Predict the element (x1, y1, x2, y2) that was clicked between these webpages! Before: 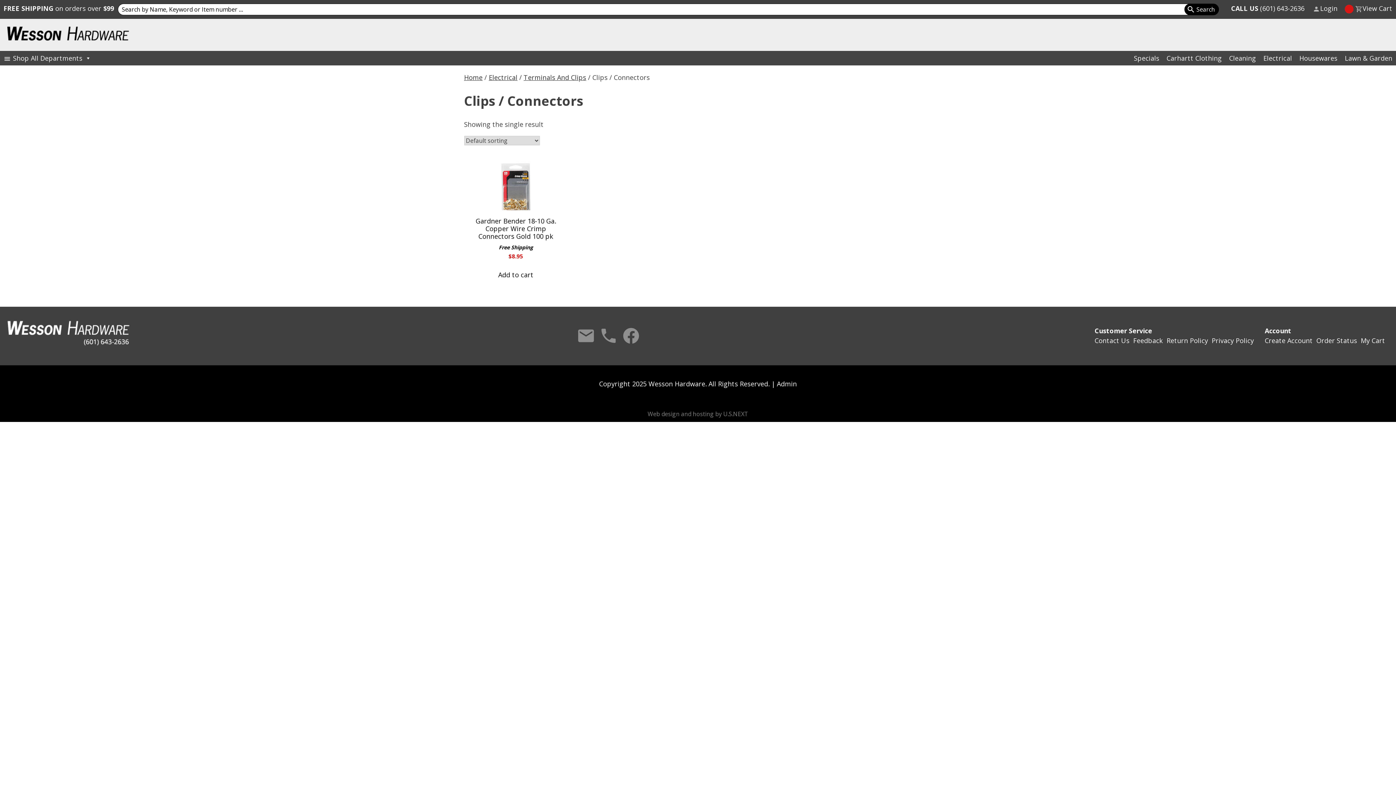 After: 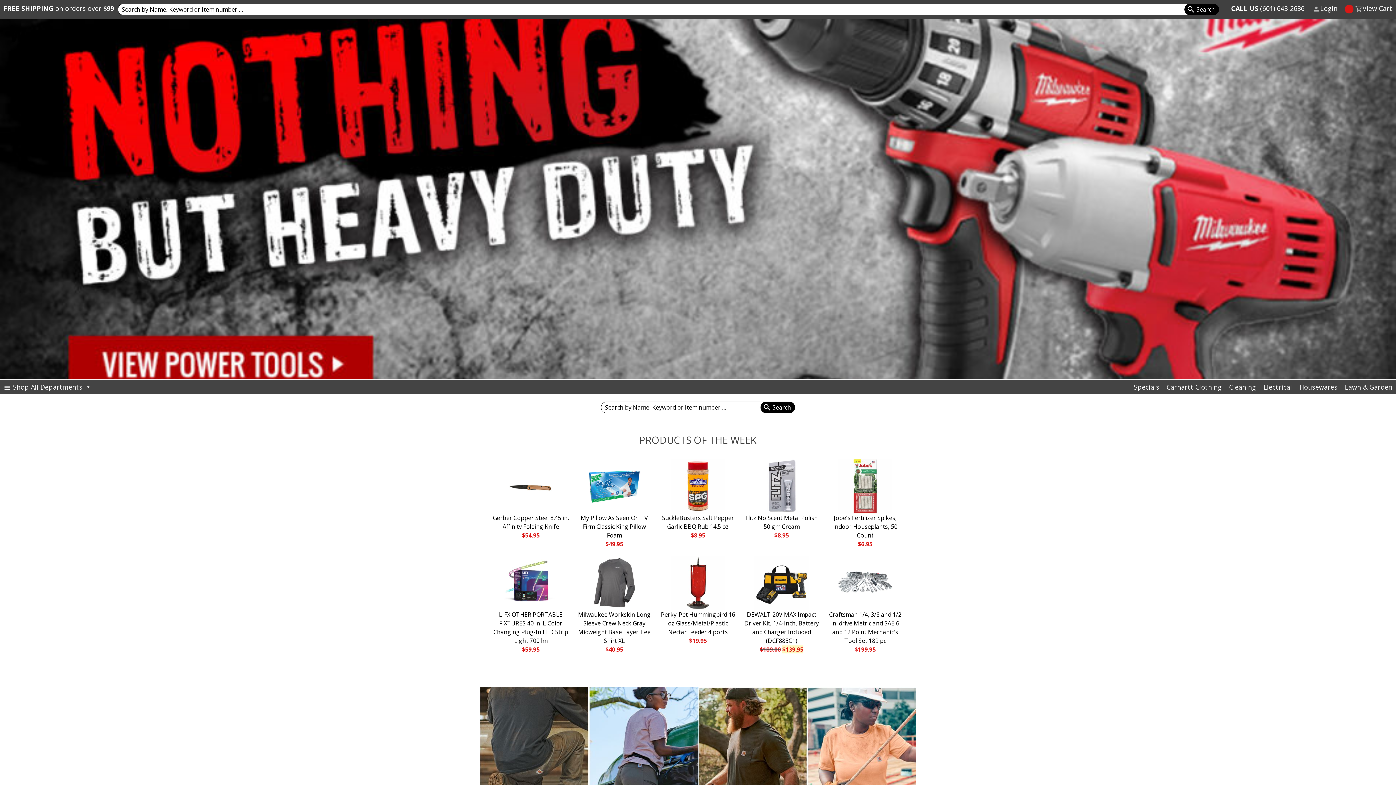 Action: bbox: (464, 73, 482, 81) label: Home